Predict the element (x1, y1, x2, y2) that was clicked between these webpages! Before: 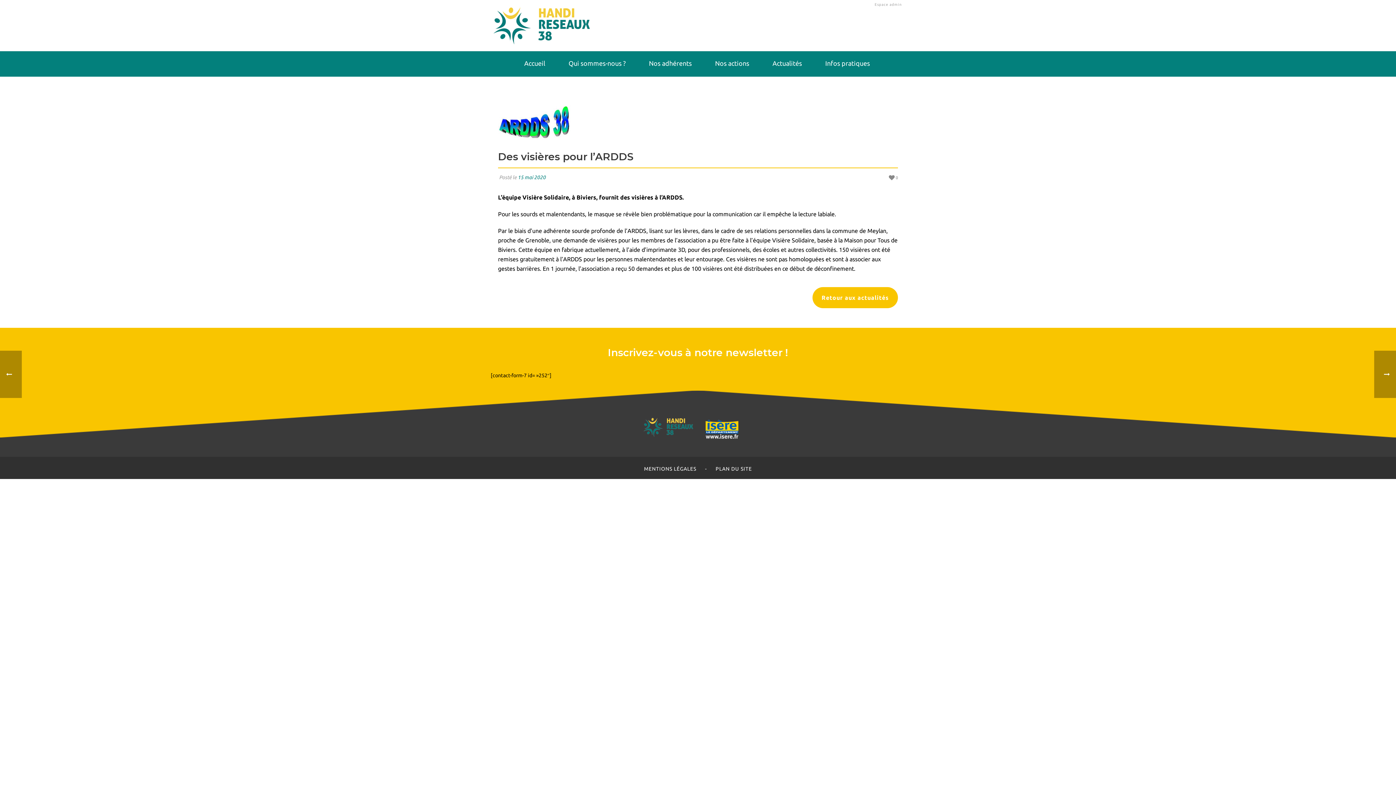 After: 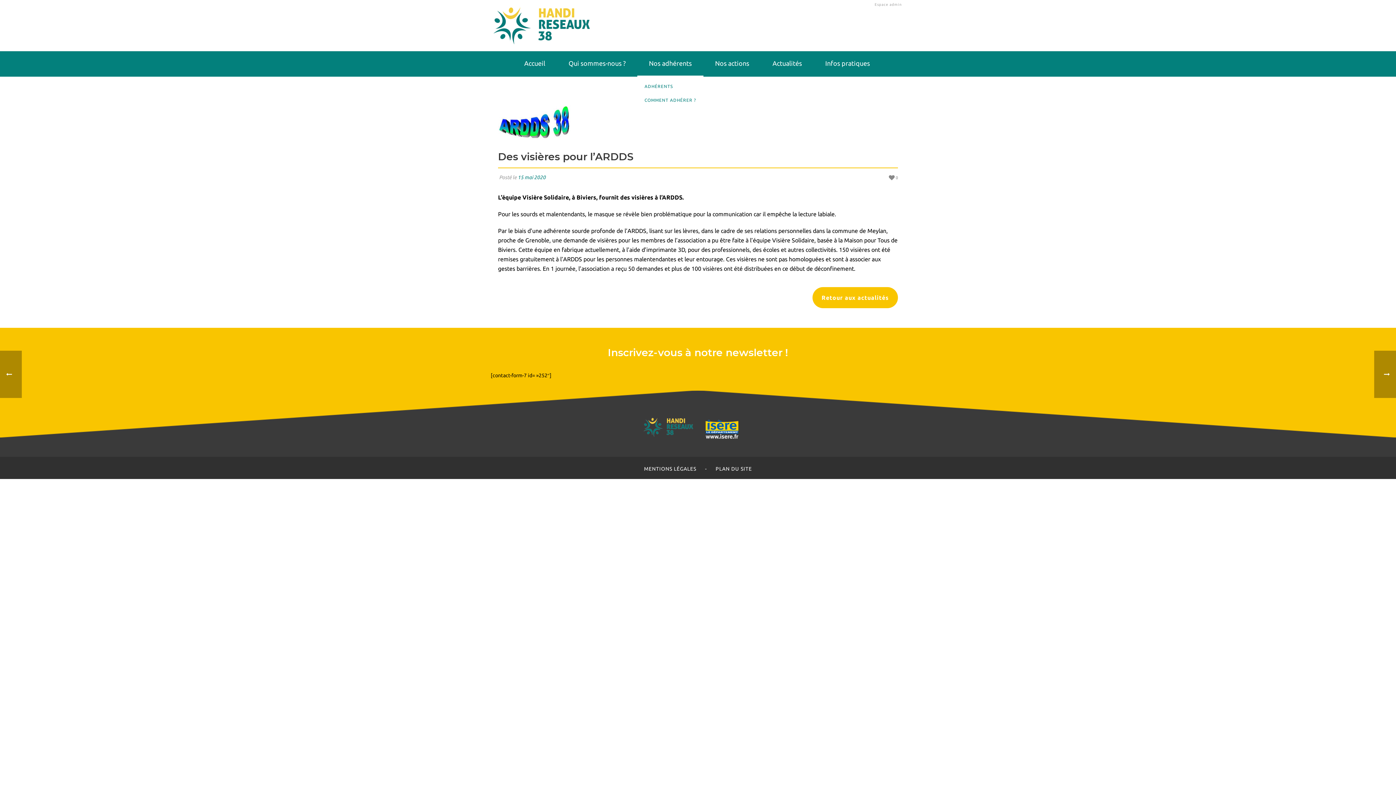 Action: label: Nos adhérents bbox: (637, 51, 703, 76)